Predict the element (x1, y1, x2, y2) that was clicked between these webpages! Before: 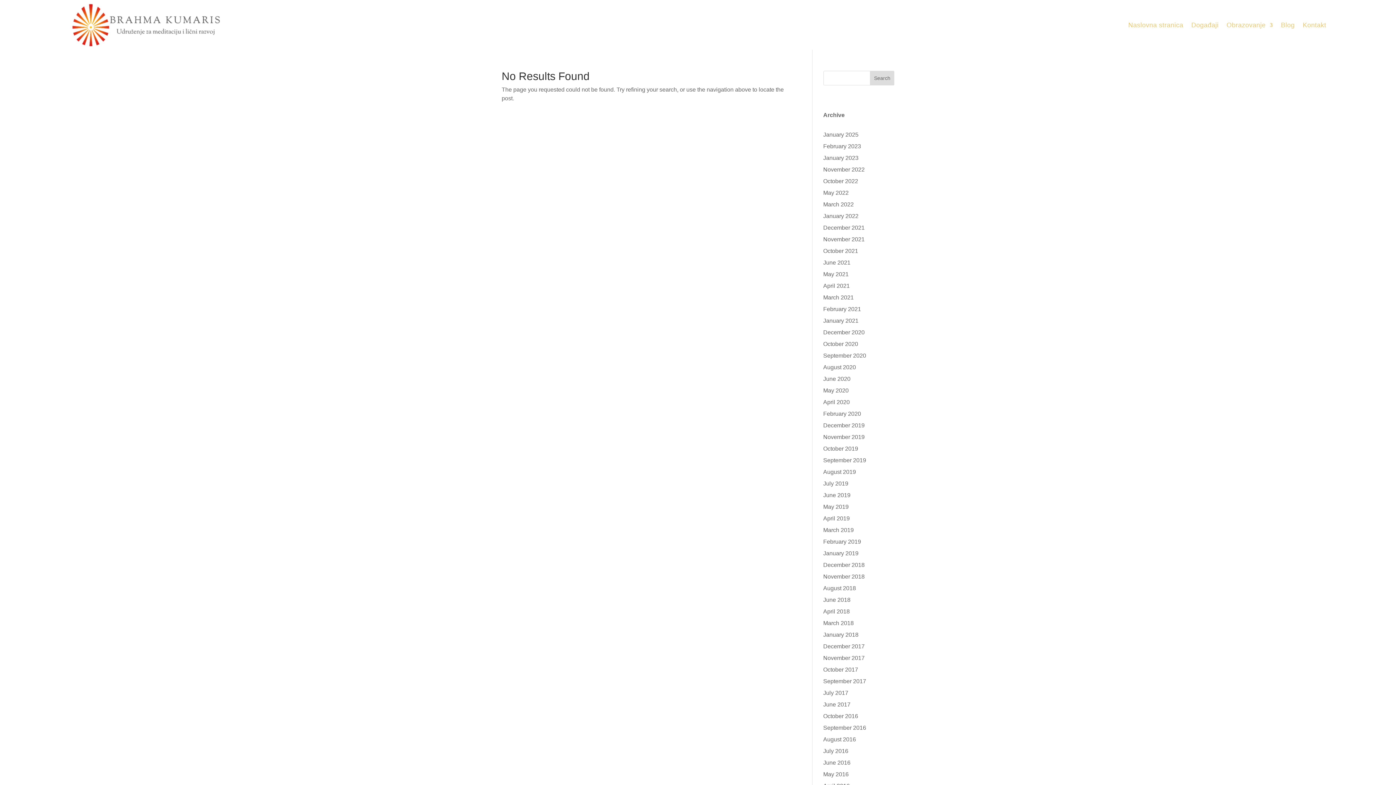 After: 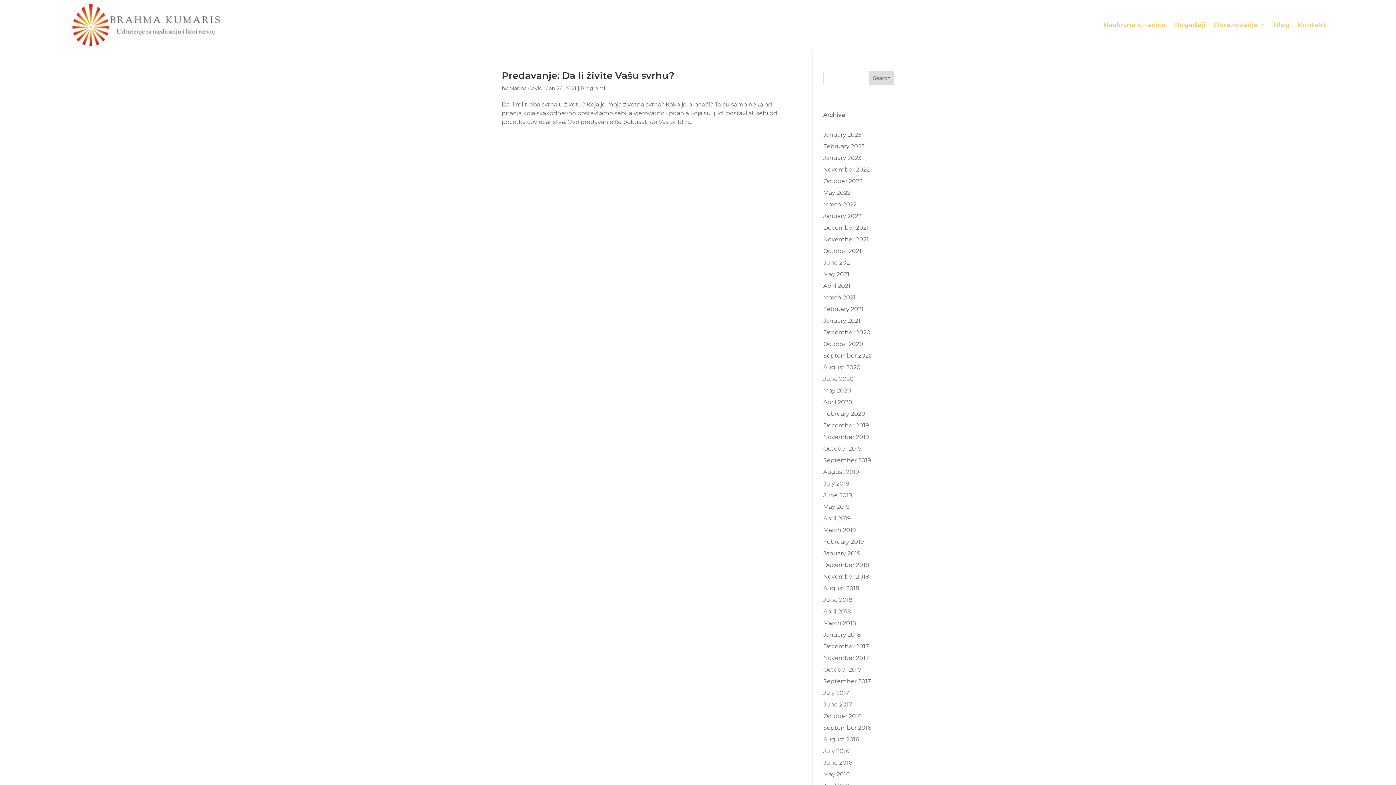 Action: bbox: (823, 317, 858, 324) label: January 2021